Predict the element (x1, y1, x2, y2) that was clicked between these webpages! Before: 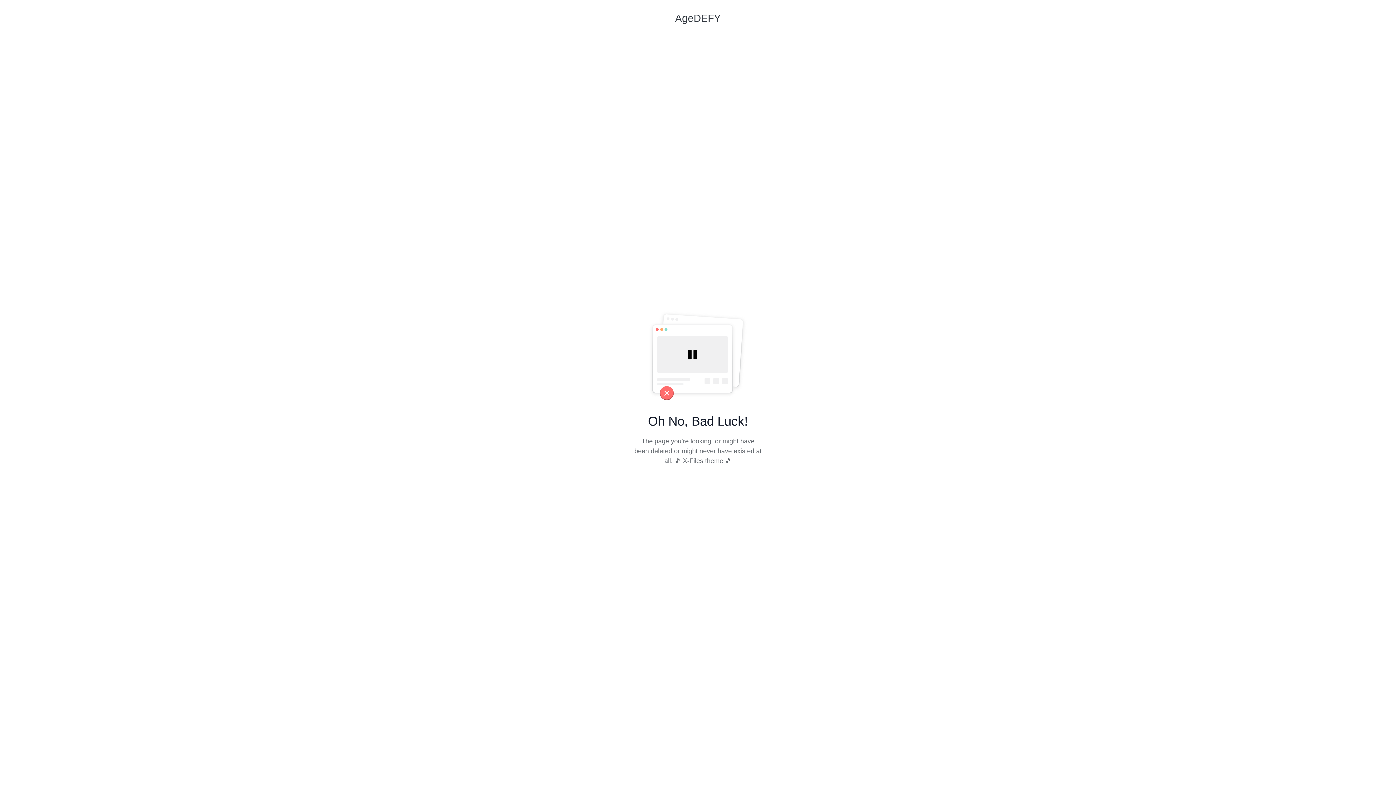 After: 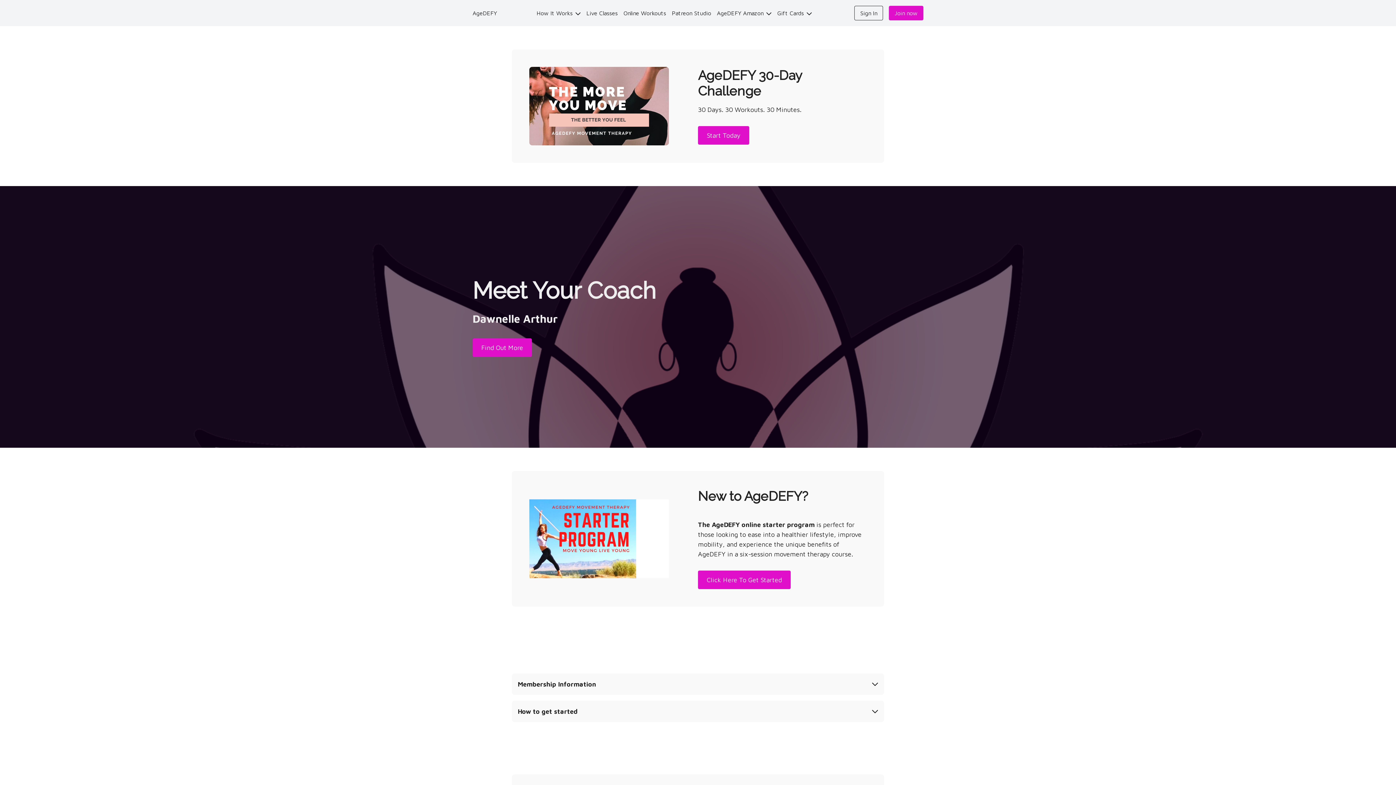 Action: label: AgeDEFY bbox: (675, 10, 721, 35)